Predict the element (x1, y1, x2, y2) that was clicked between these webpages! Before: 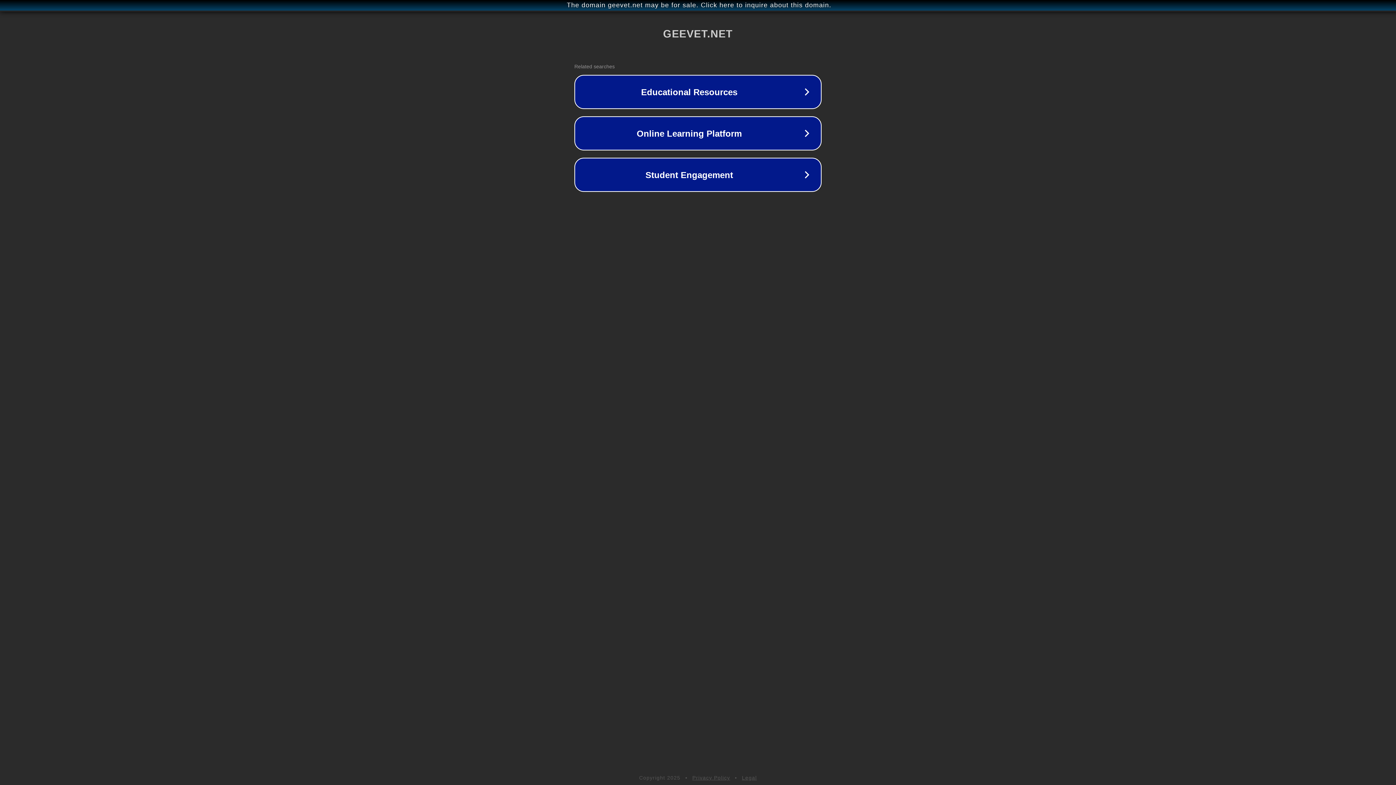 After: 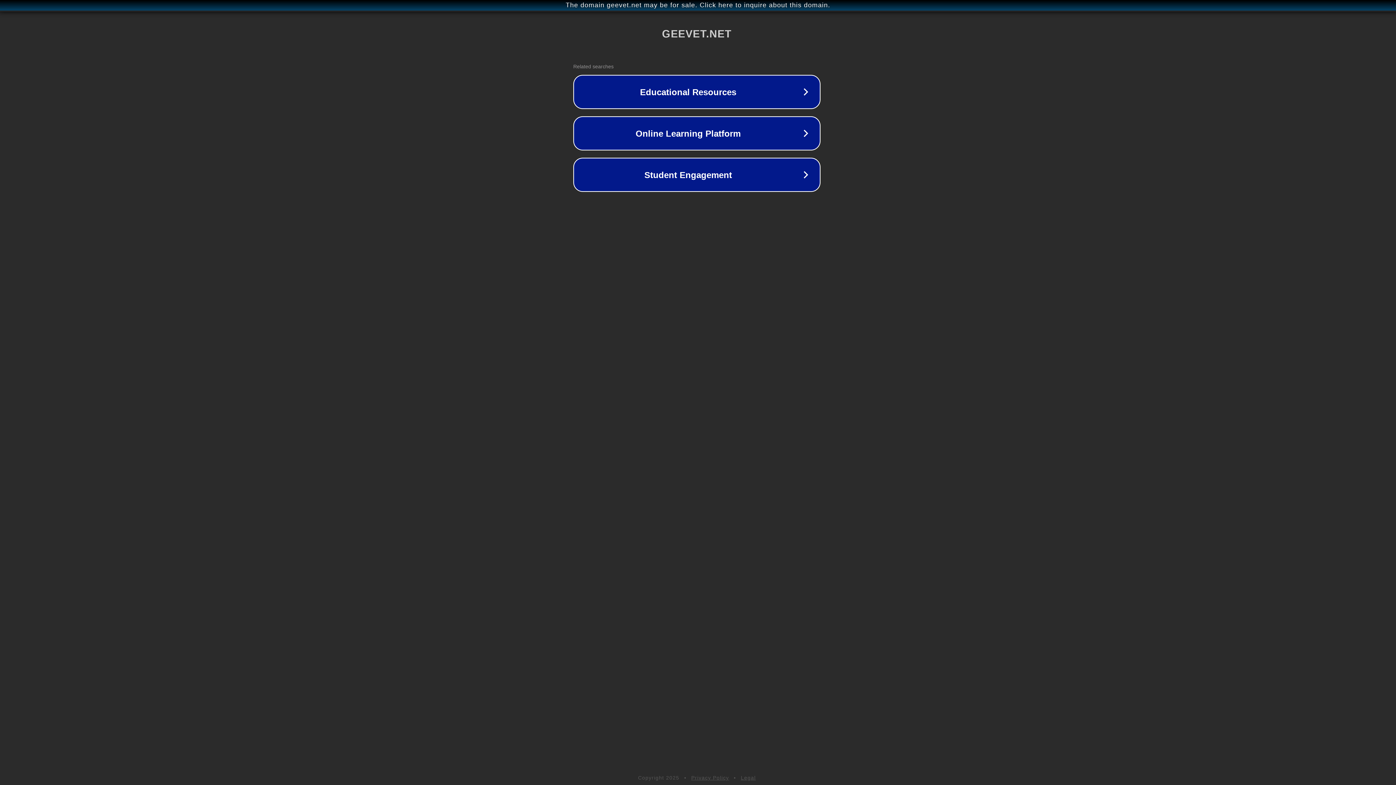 Action: bbox: (1, 1, 1397, 9) label: The domain geevet.net may be for sale. Click here to inquire about this domain.